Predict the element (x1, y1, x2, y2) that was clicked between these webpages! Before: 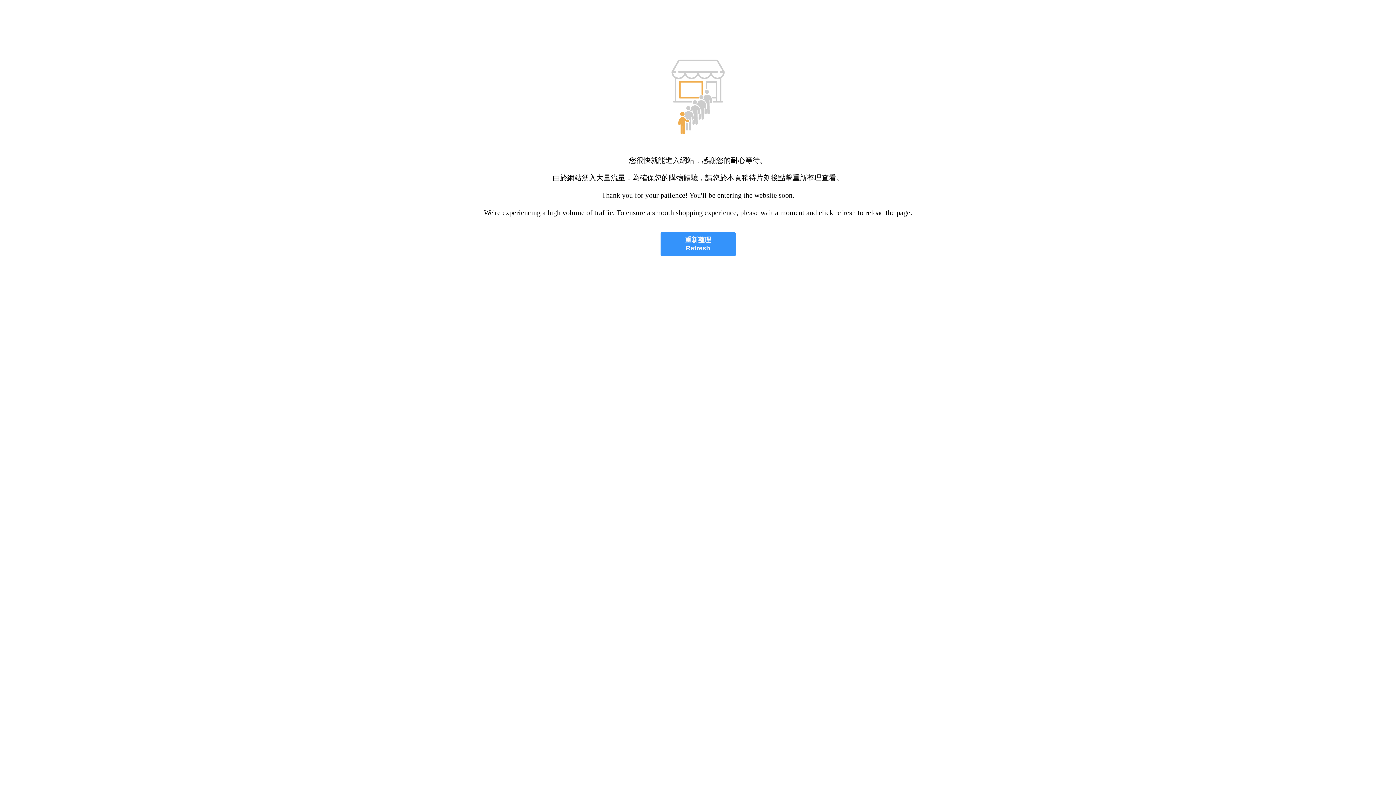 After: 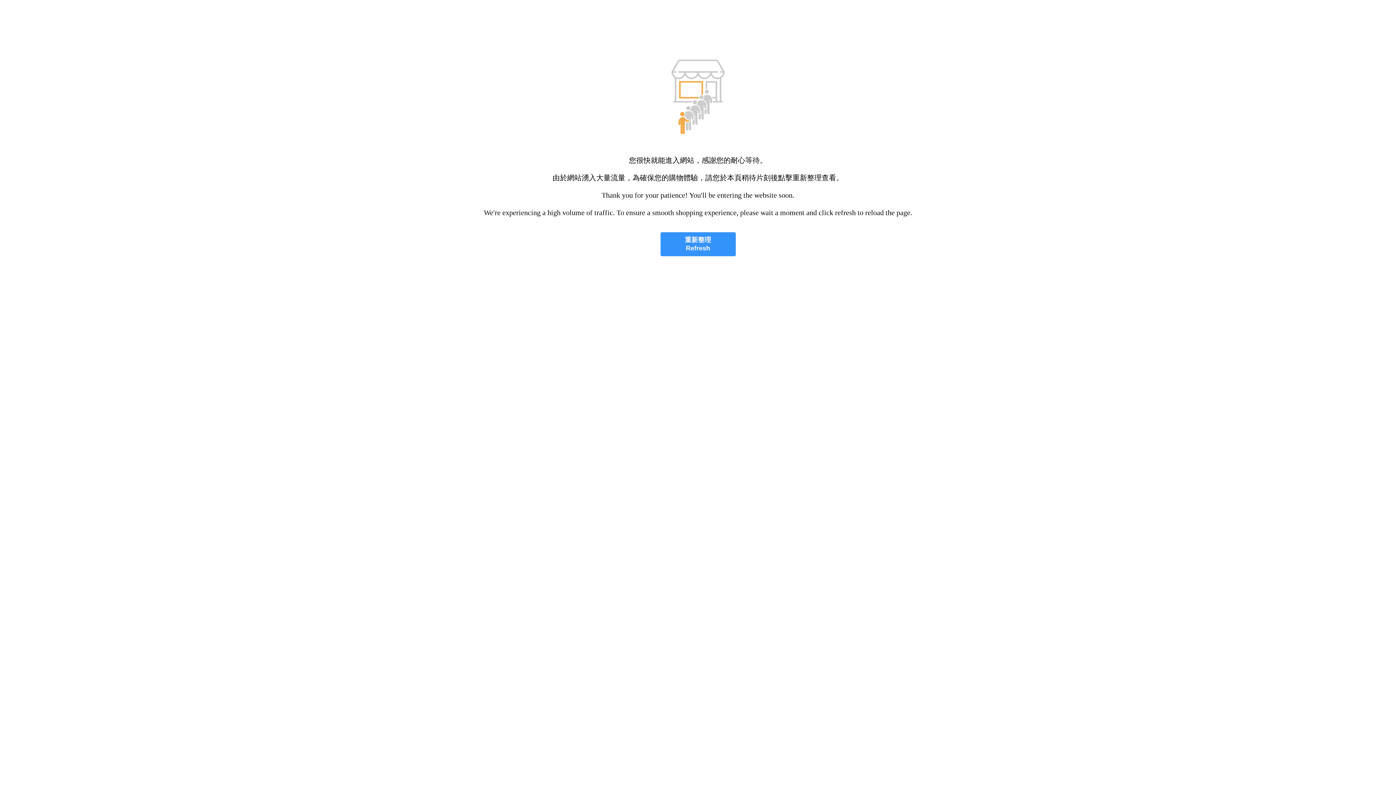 Action: label: 重新整理
Refresh bbox: (660, 232, 735, 256)